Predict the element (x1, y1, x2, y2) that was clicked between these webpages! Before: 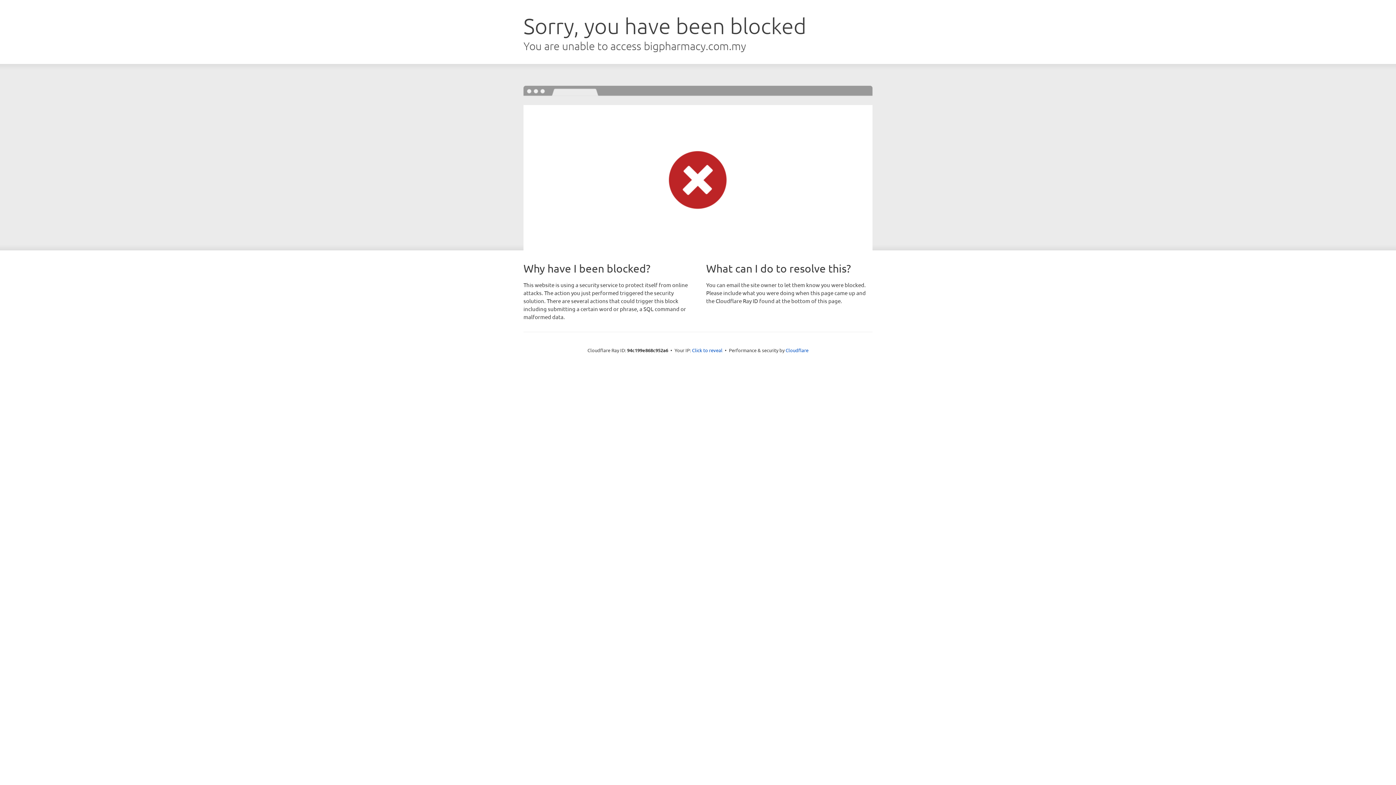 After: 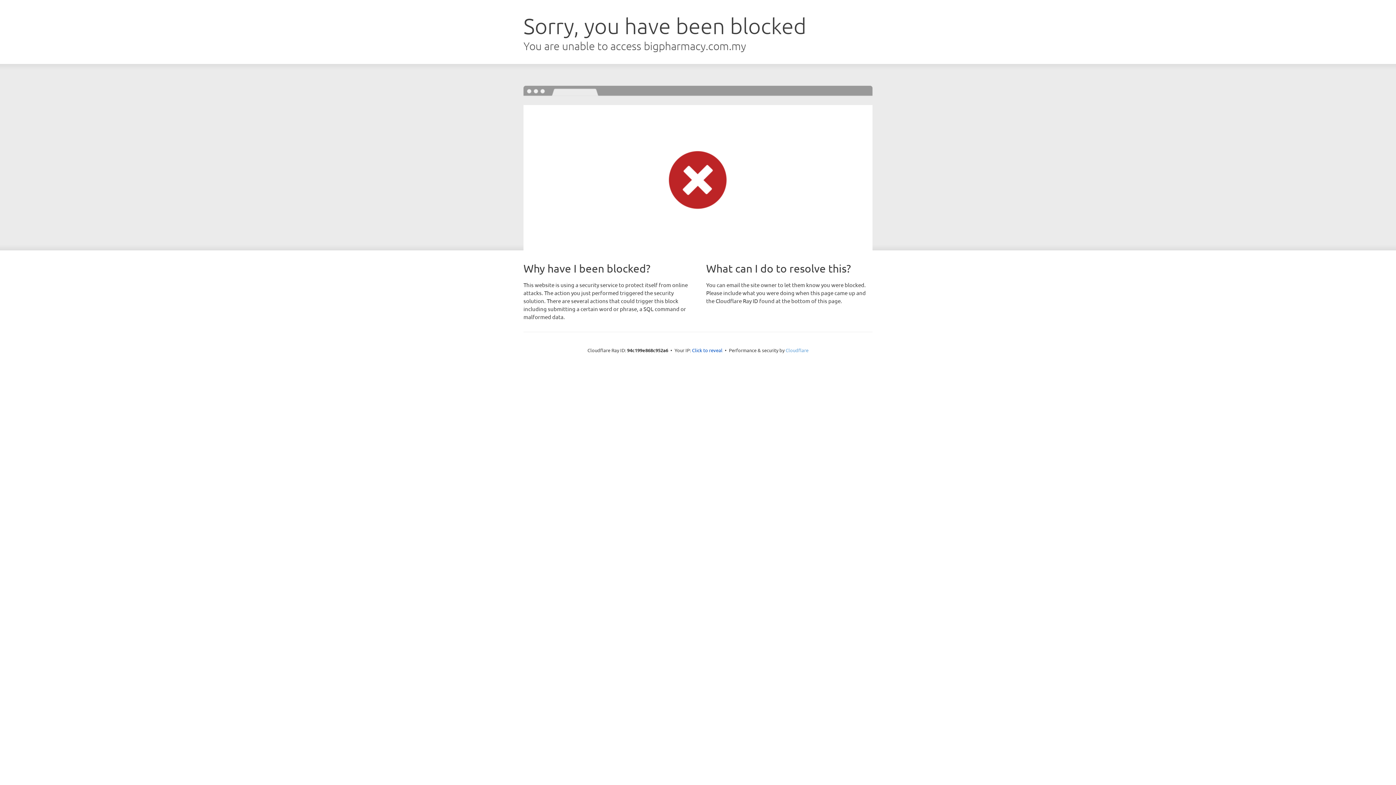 Action: bbox: (785, 347, 808, 353) label: Cloudflare